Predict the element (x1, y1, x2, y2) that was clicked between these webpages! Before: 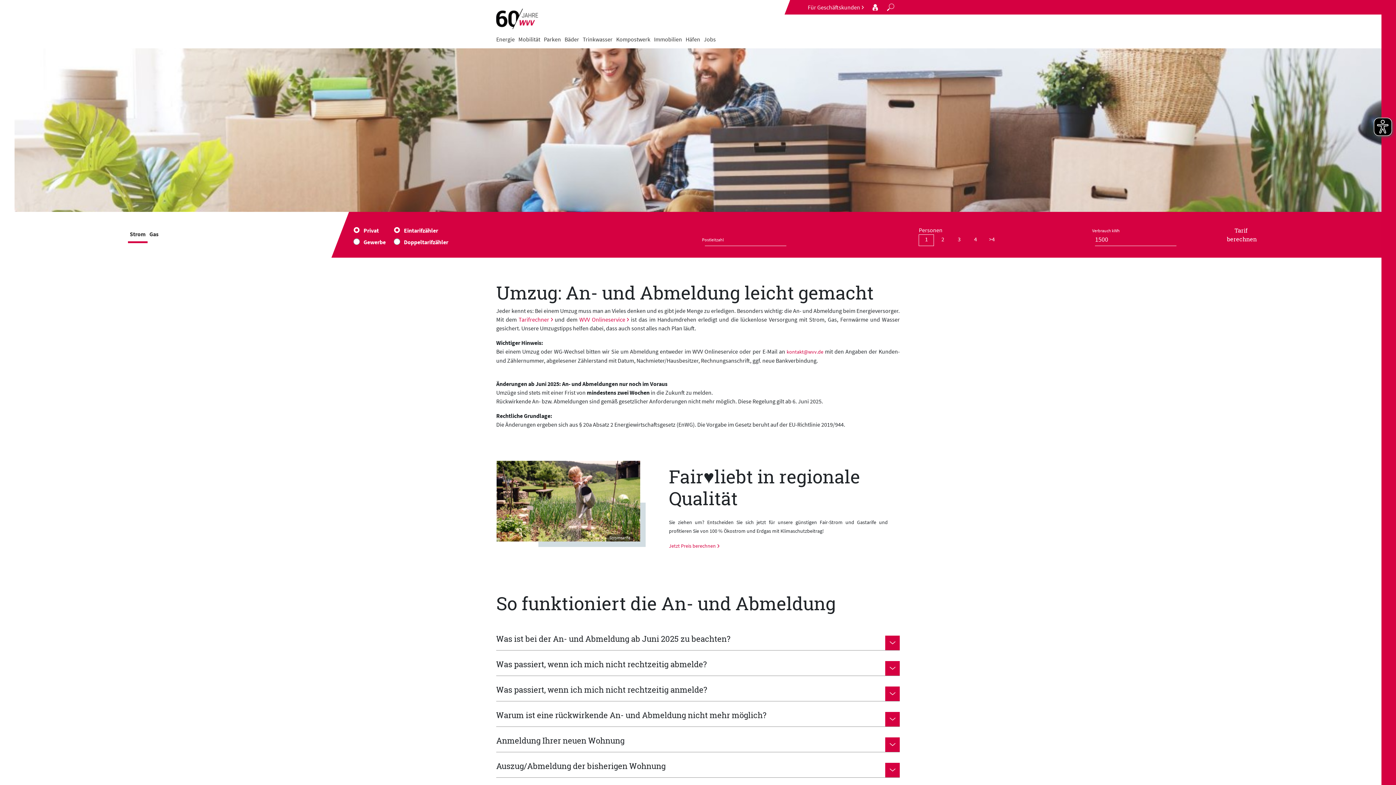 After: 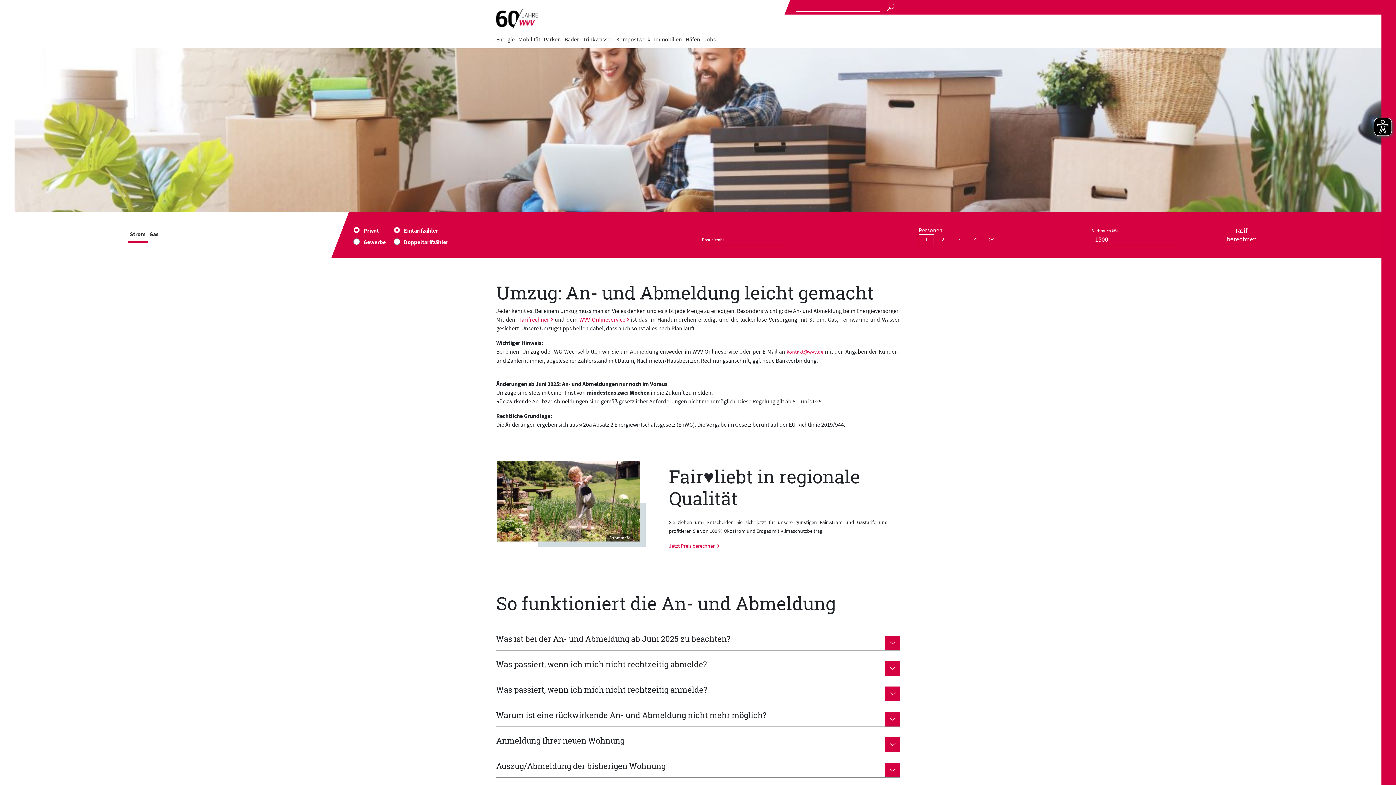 Action: bbox: (887, 3, 894, 10)